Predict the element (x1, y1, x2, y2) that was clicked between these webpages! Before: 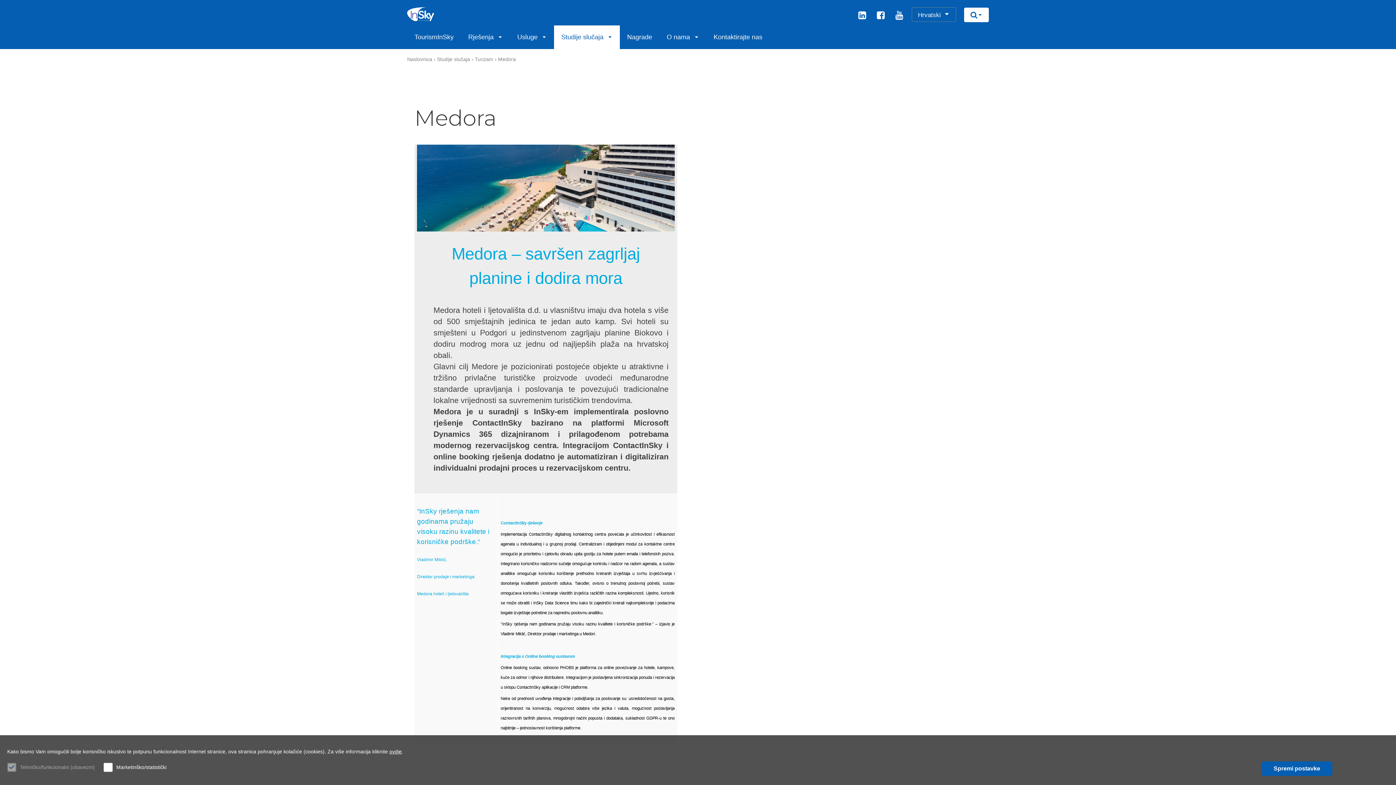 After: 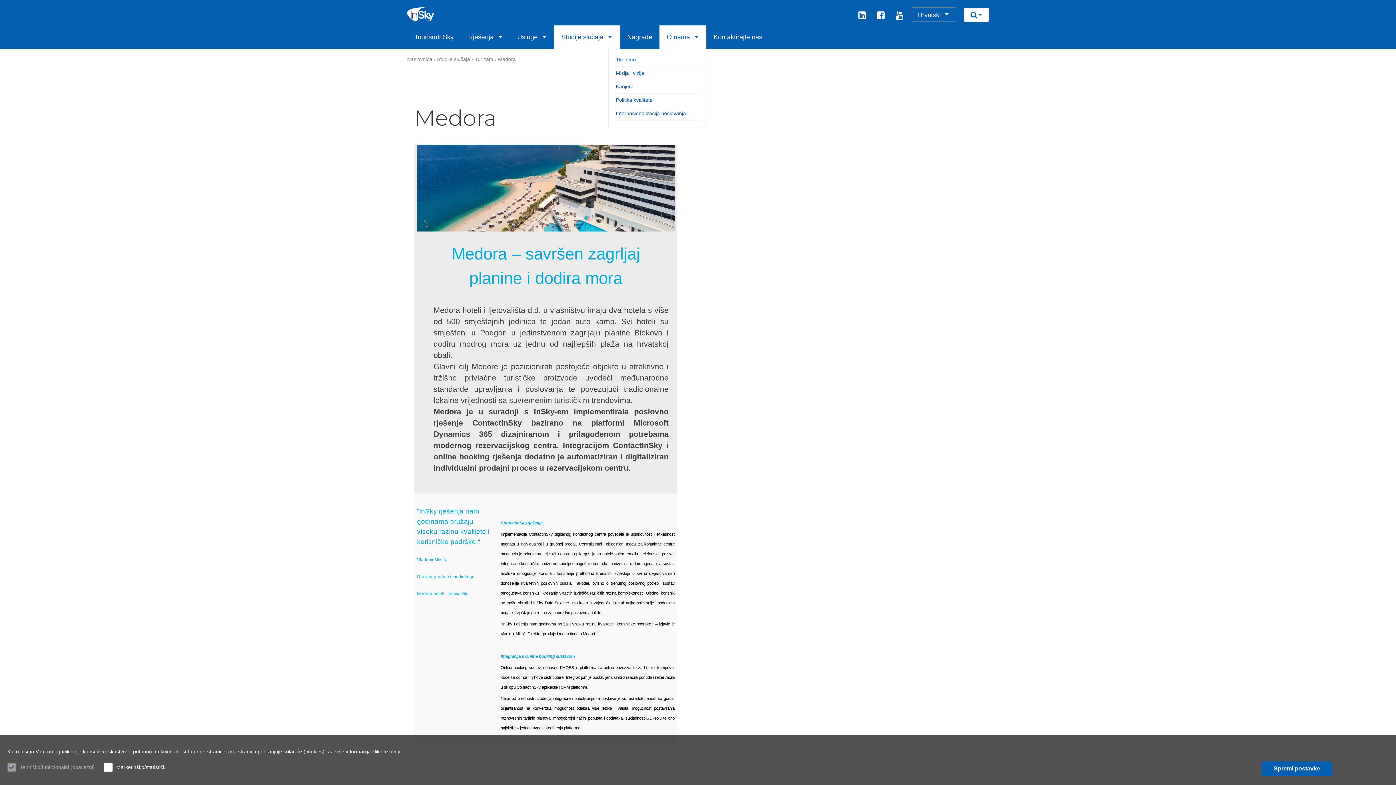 Action: label: O nama bbox: (659, 25, 706, 49)